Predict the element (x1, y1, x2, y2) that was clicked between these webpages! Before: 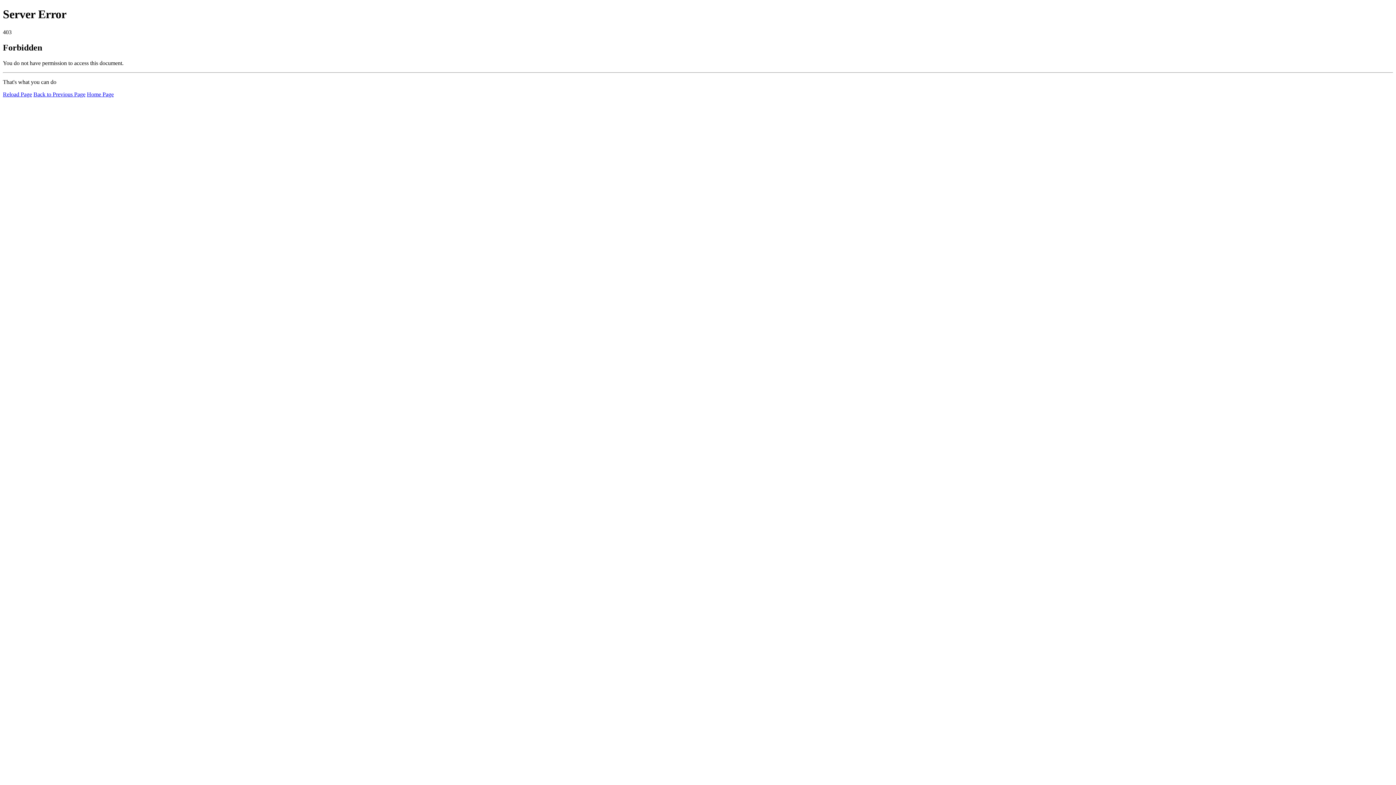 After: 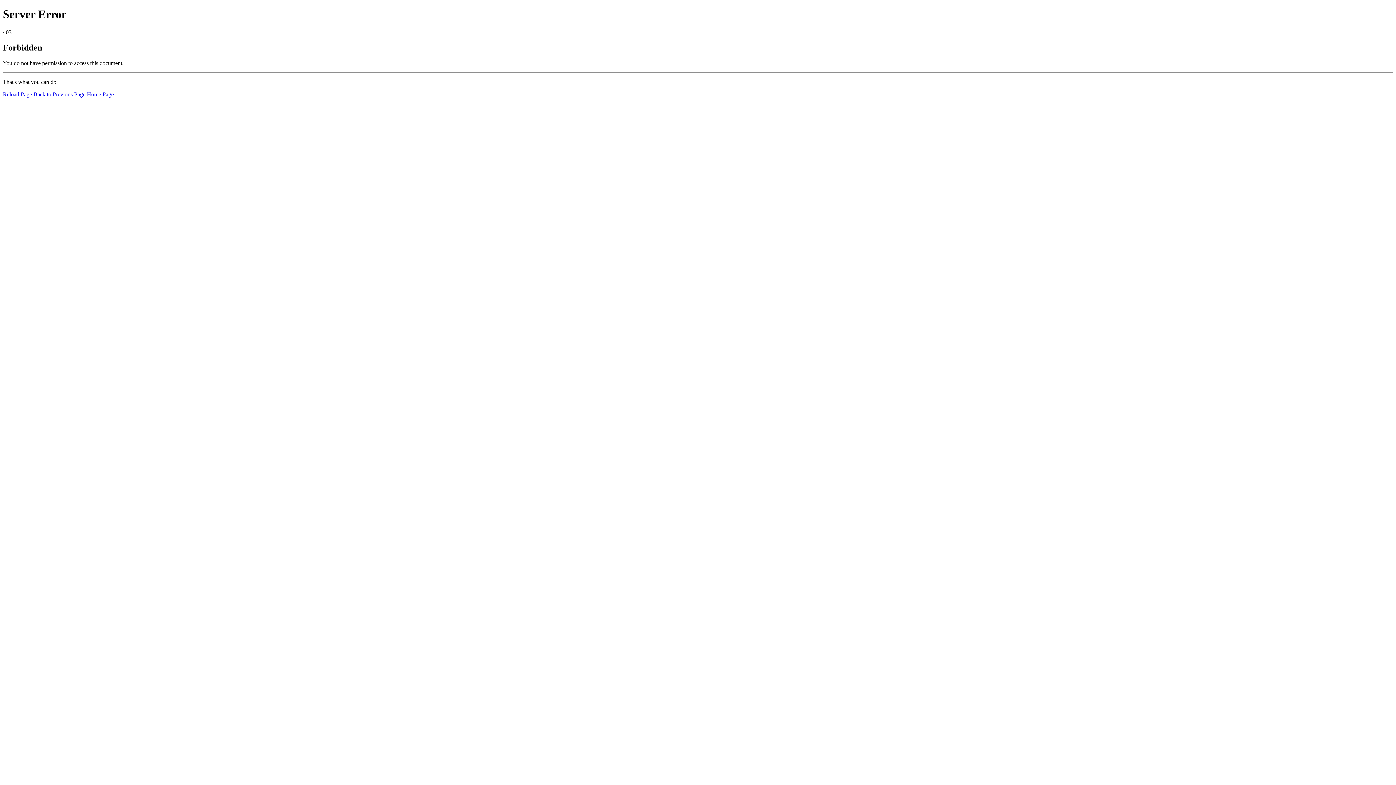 Action: bbox: (2, 91, 32, 97) label: Reload Page